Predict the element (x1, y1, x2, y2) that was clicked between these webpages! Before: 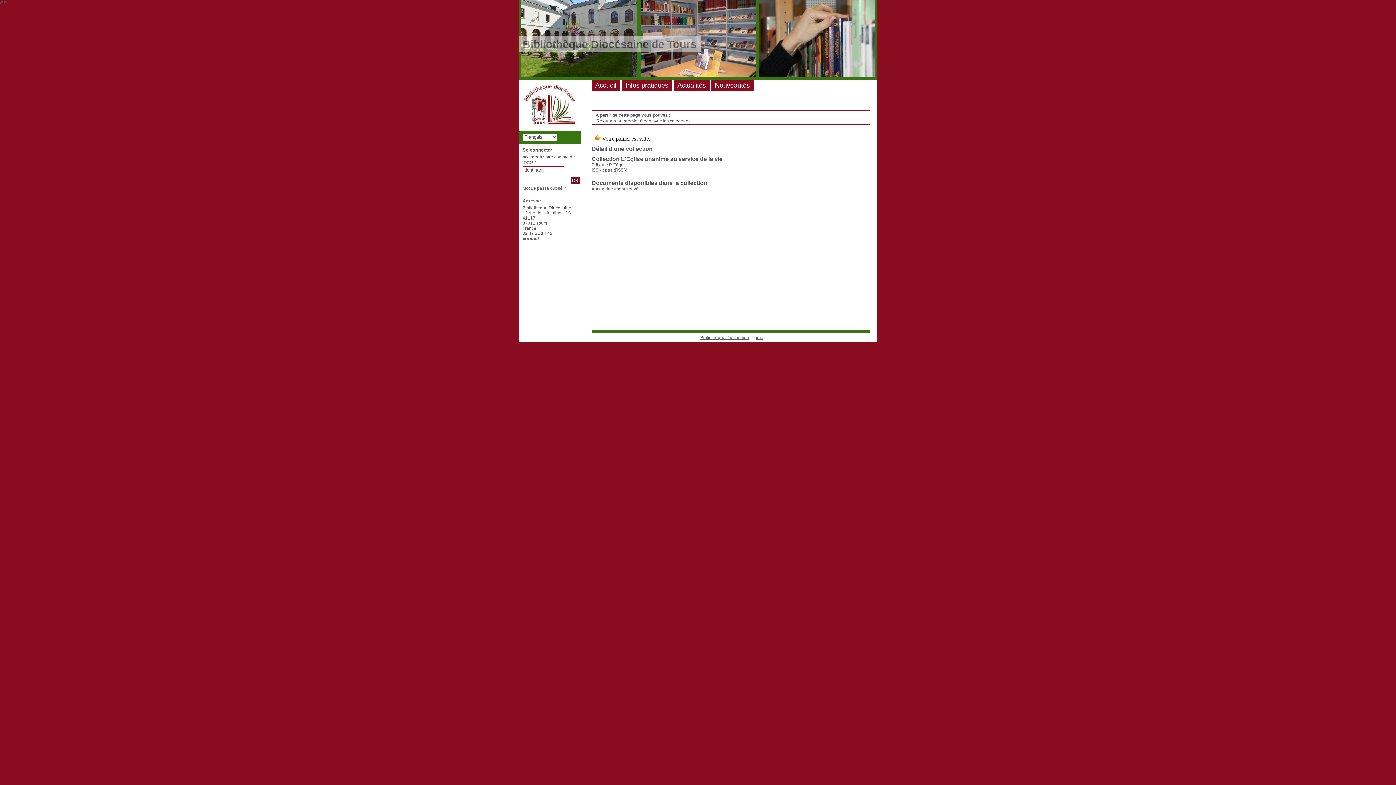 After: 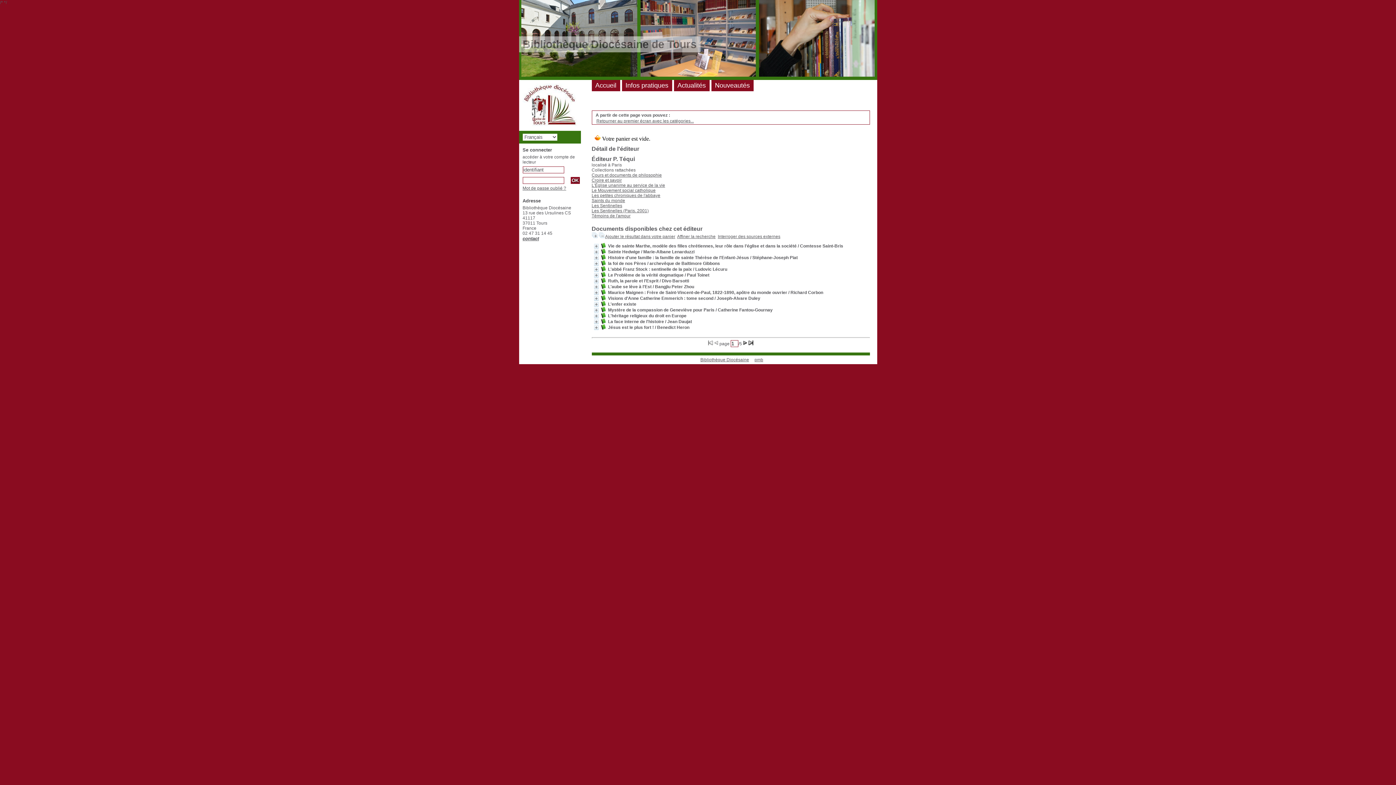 Action: label: P. Téqui bbox: (609, 162, 624, 167)